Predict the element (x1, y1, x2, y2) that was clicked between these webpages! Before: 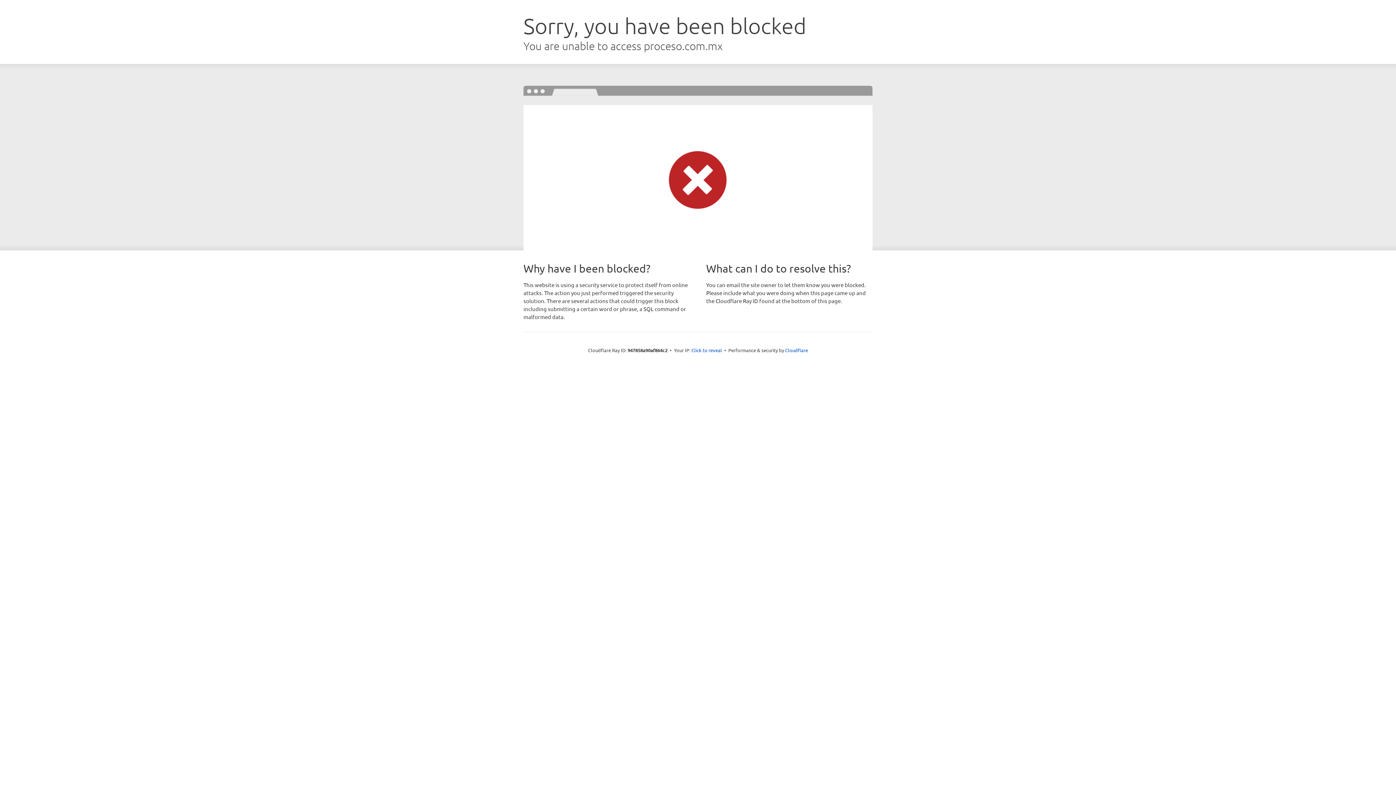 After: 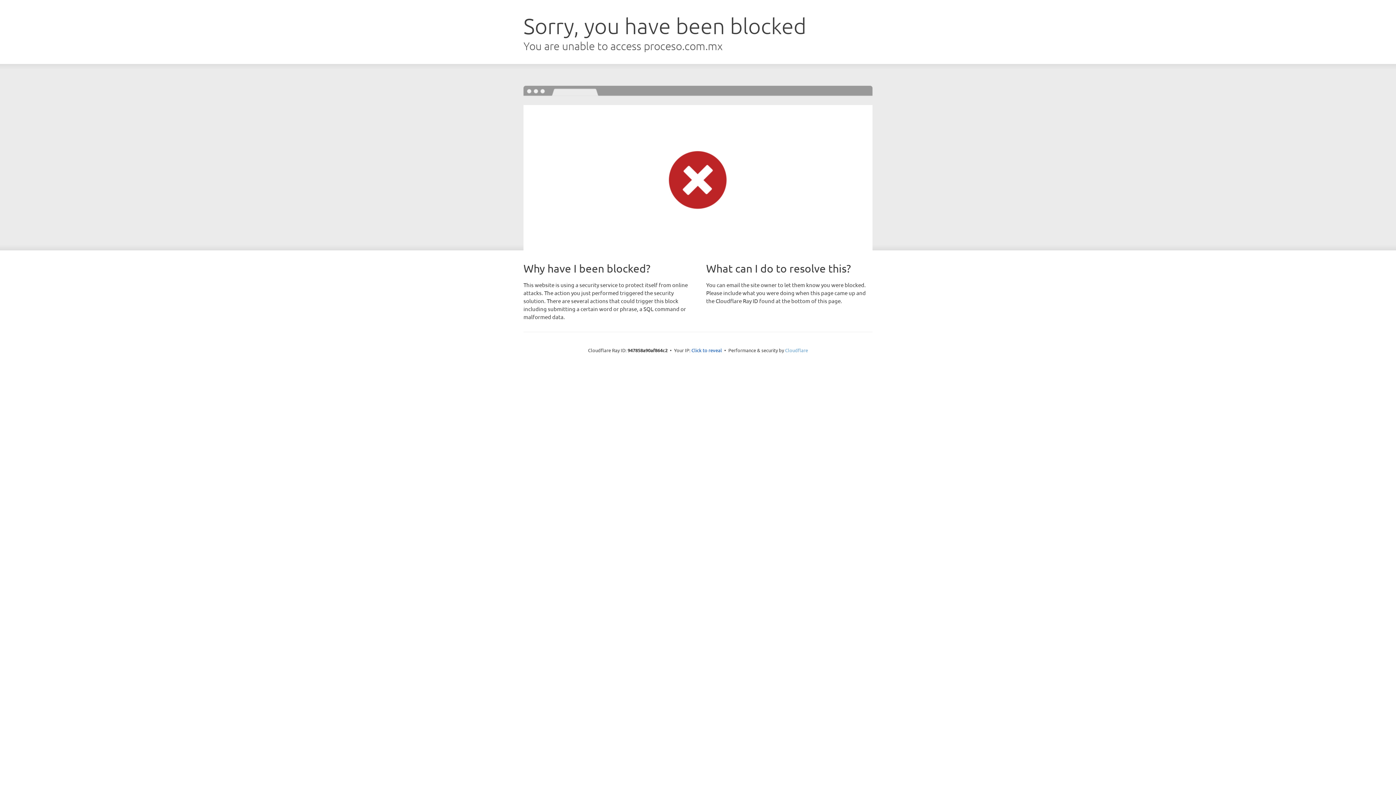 Action: label: Cloudflare bbox: (785, 347, 808, 353)